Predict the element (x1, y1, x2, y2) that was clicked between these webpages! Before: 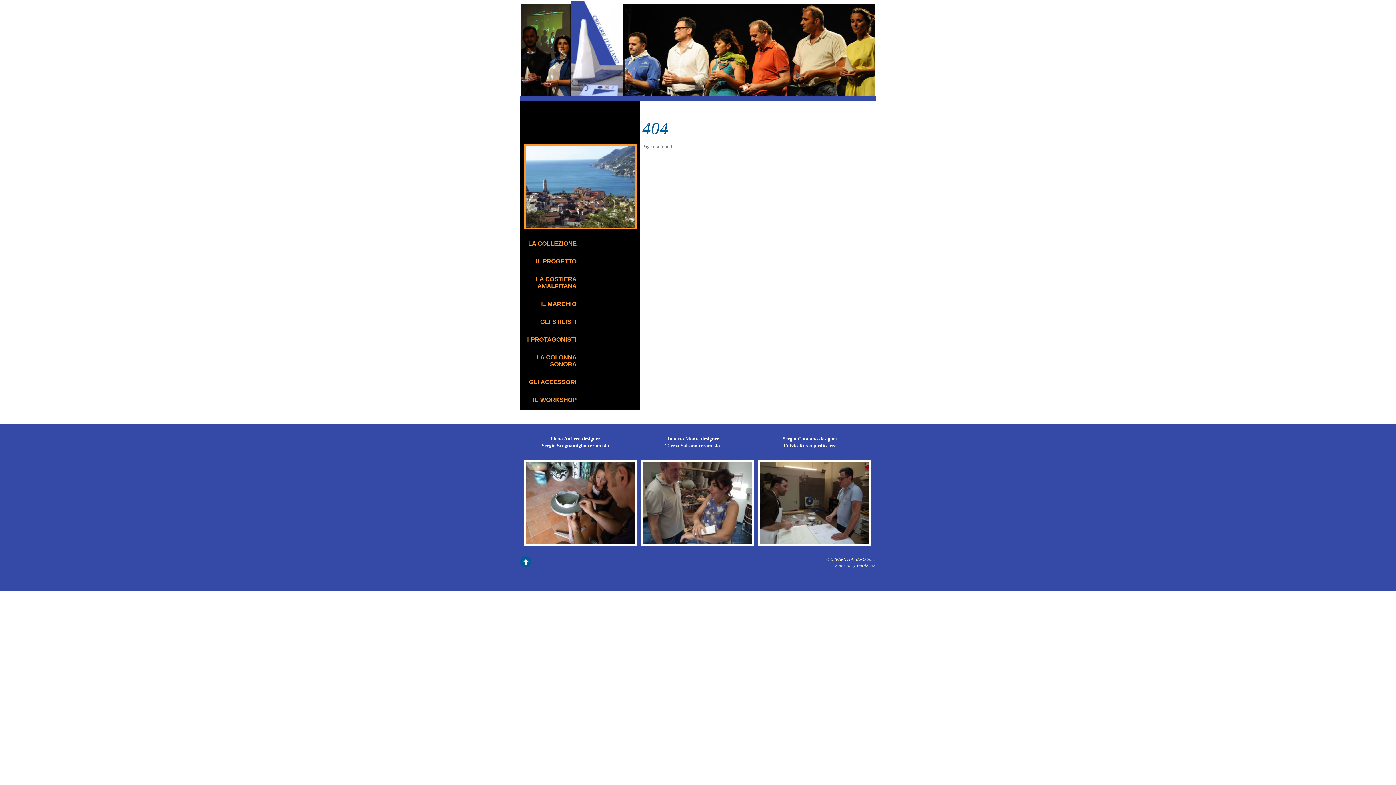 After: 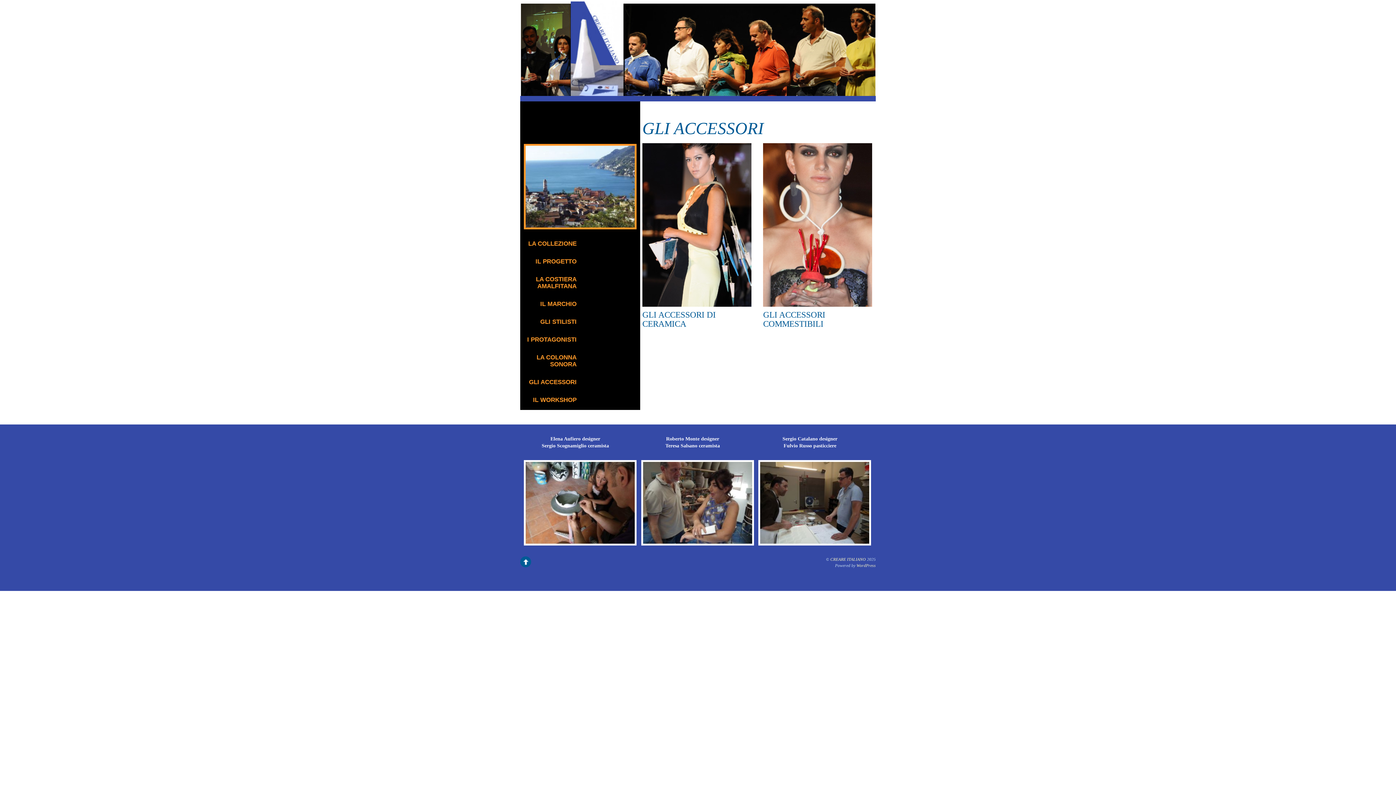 Action: bbox: (520, 378, 576, 385) label: GLI ACCESSORI